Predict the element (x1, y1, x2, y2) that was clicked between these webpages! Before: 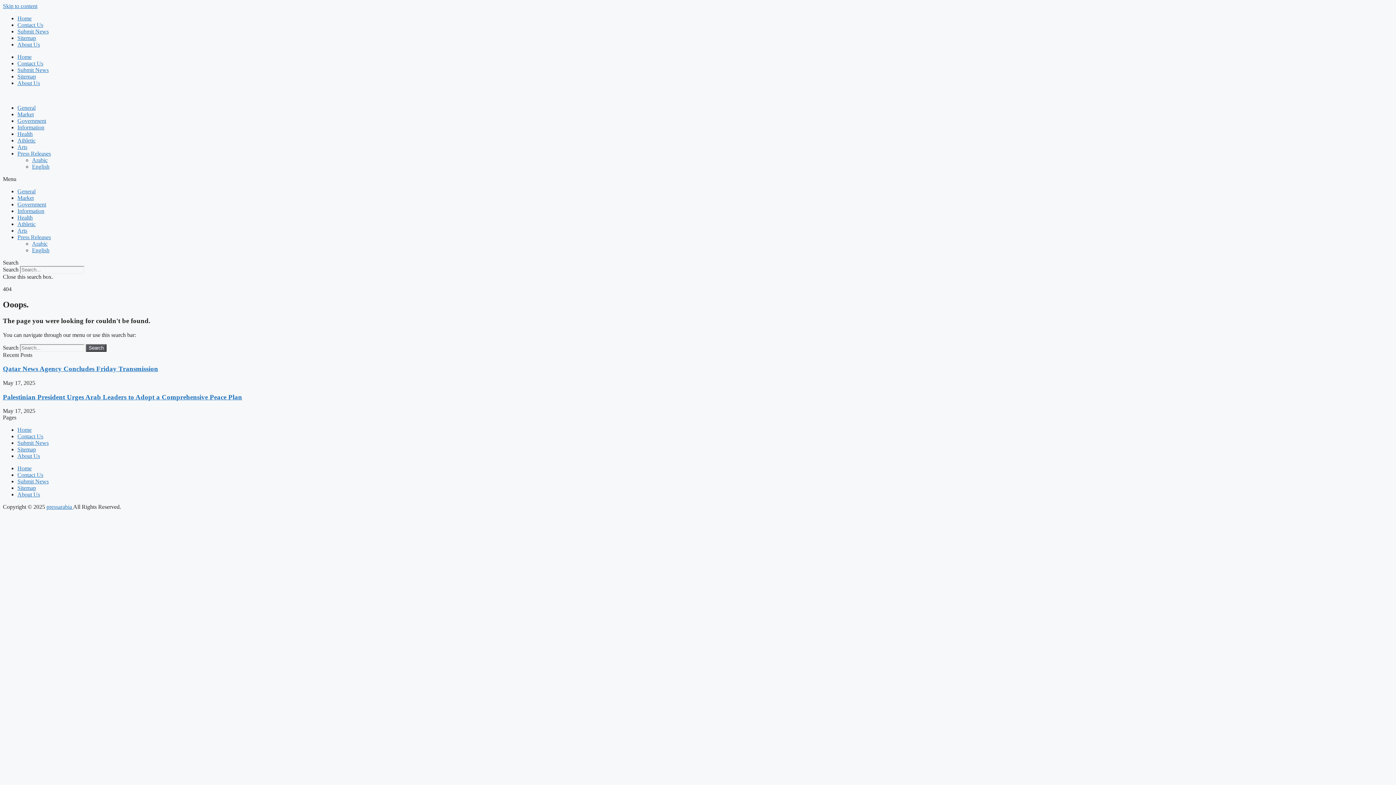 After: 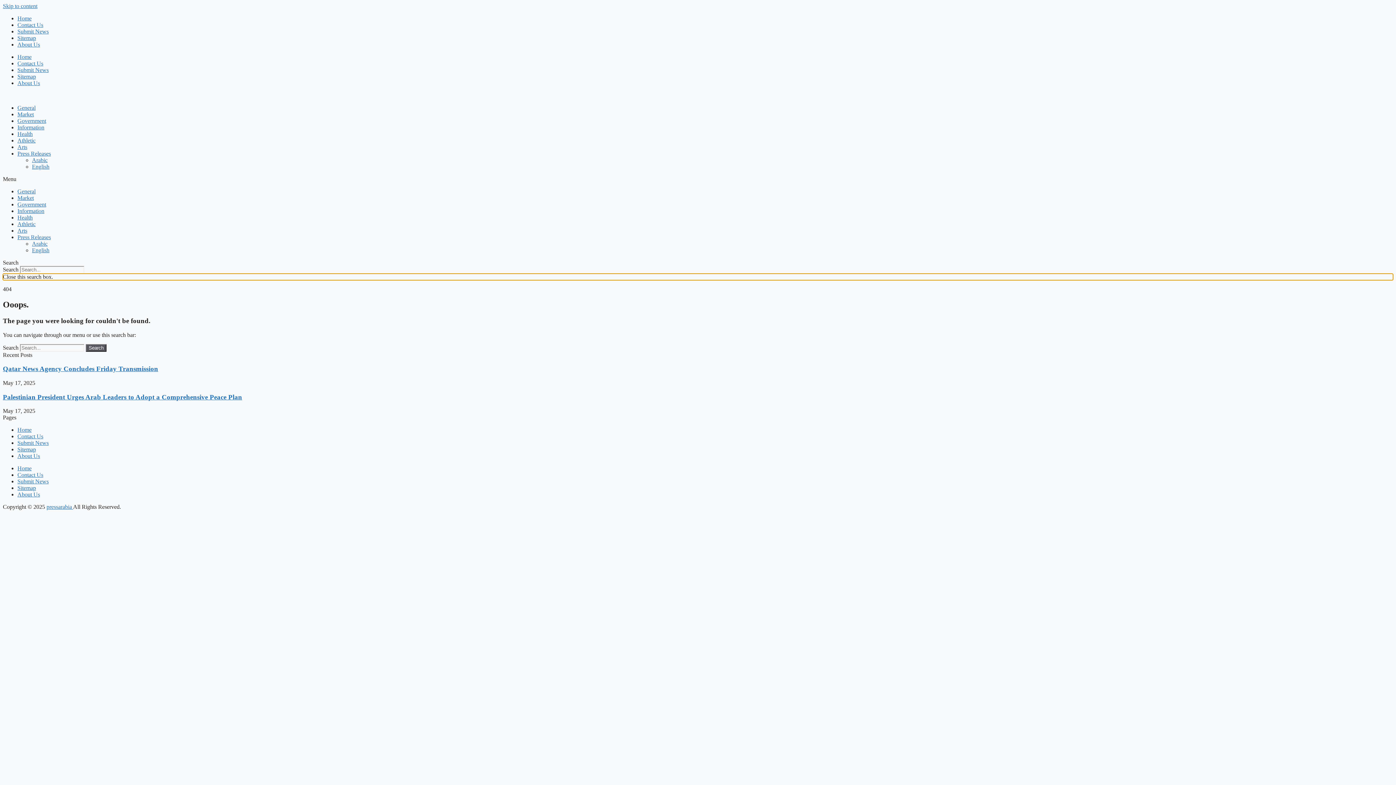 Action: bbox: (2, 273, 1393, 280) label: Close this search box.